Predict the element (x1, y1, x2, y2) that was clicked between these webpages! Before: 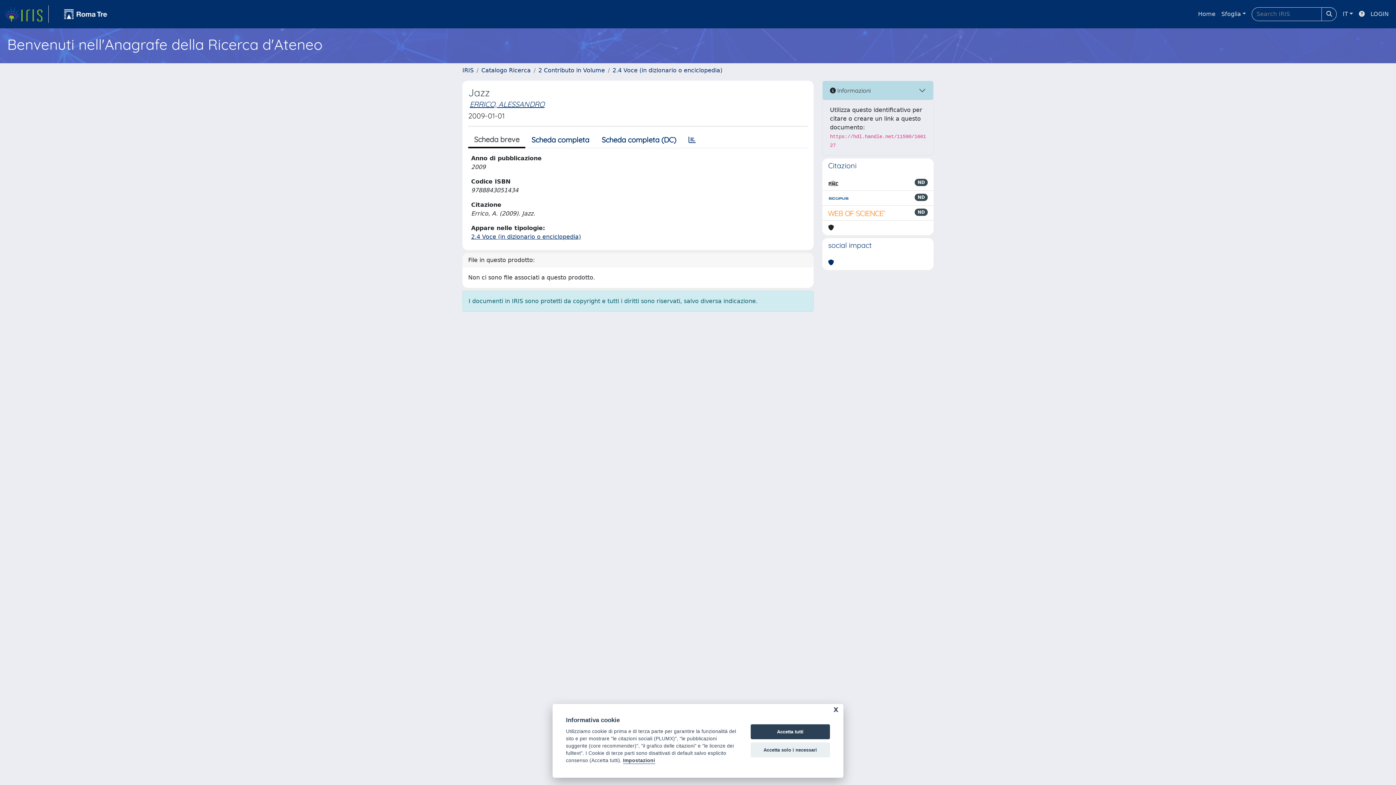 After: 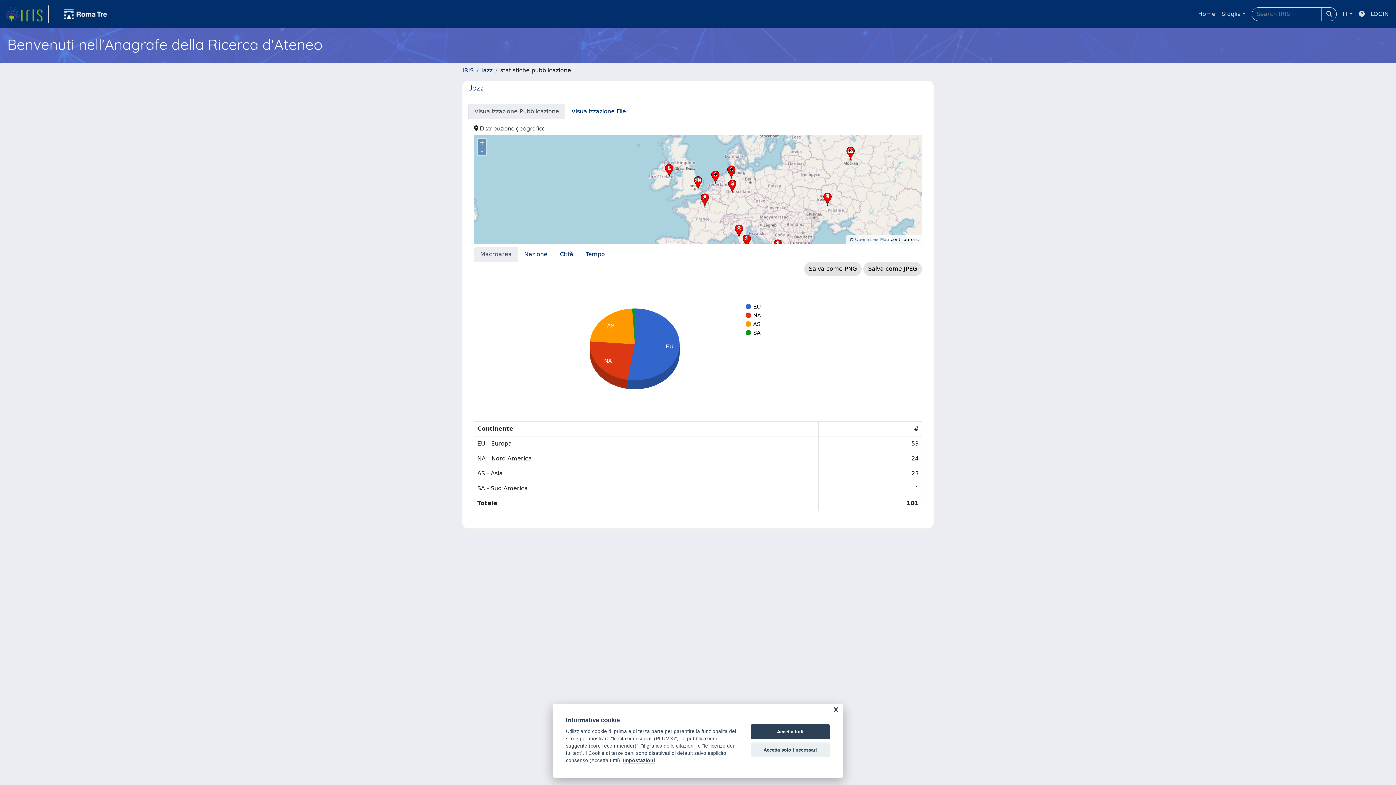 Action: bbox: (682, 132, 702, 147)